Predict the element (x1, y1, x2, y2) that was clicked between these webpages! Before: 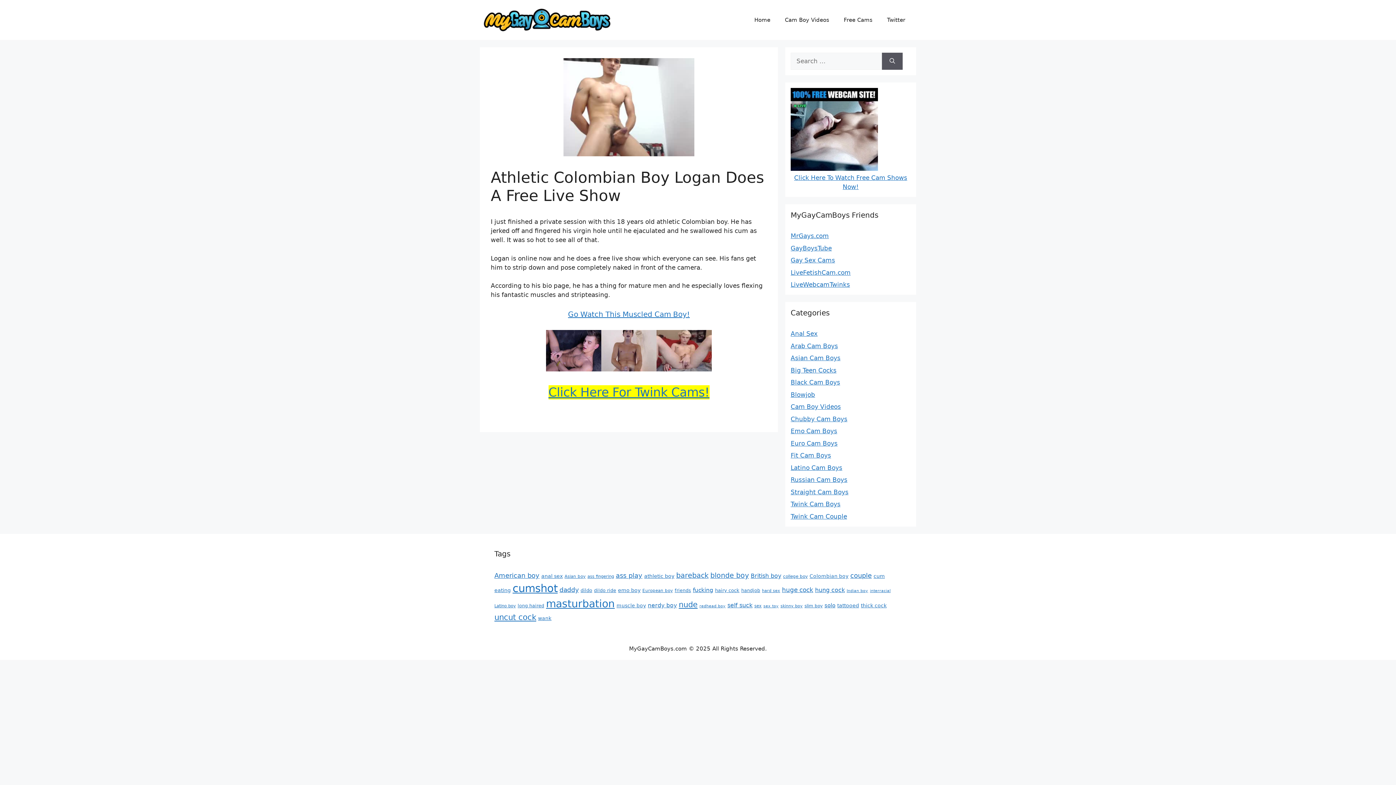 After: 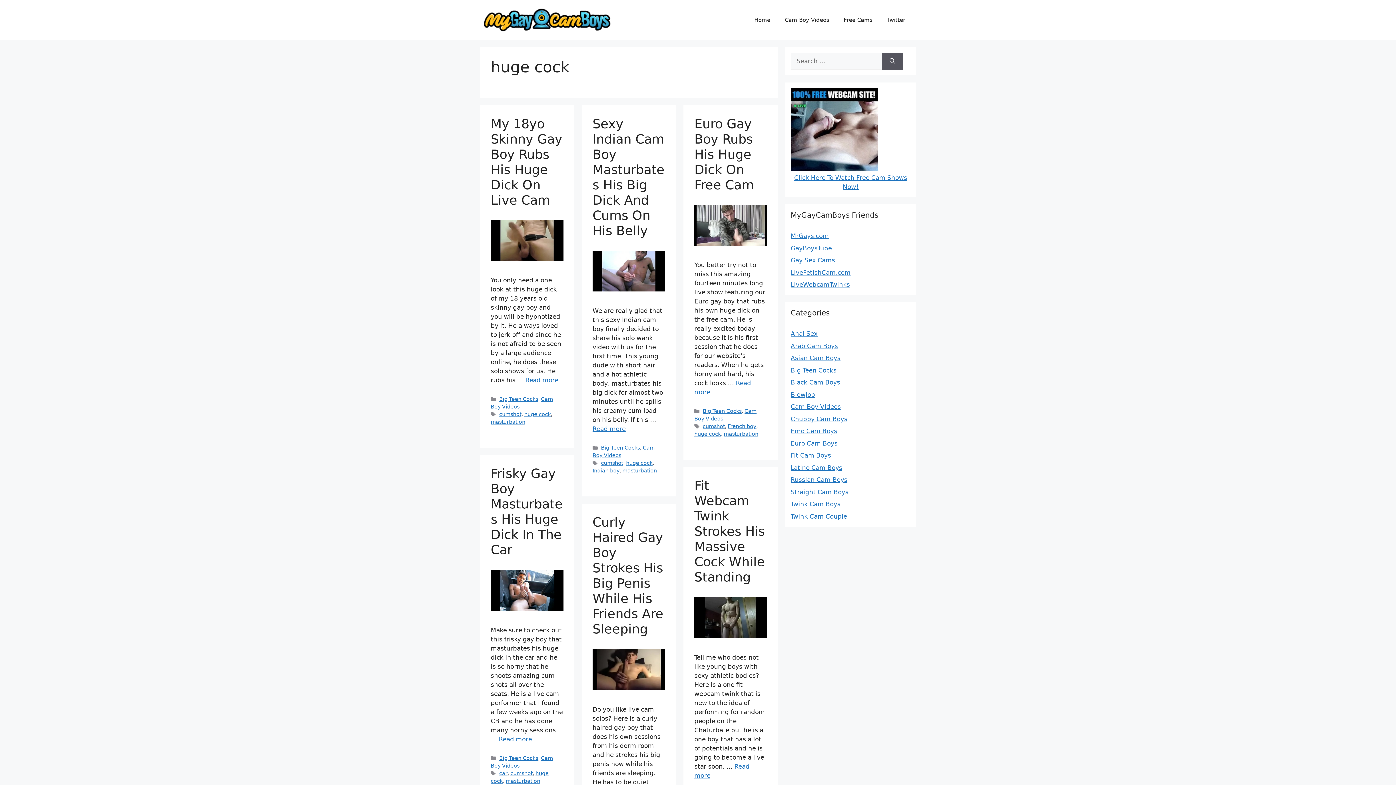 Action: bbox: (782, 586, 813, 593) label: huge cock (51 items)